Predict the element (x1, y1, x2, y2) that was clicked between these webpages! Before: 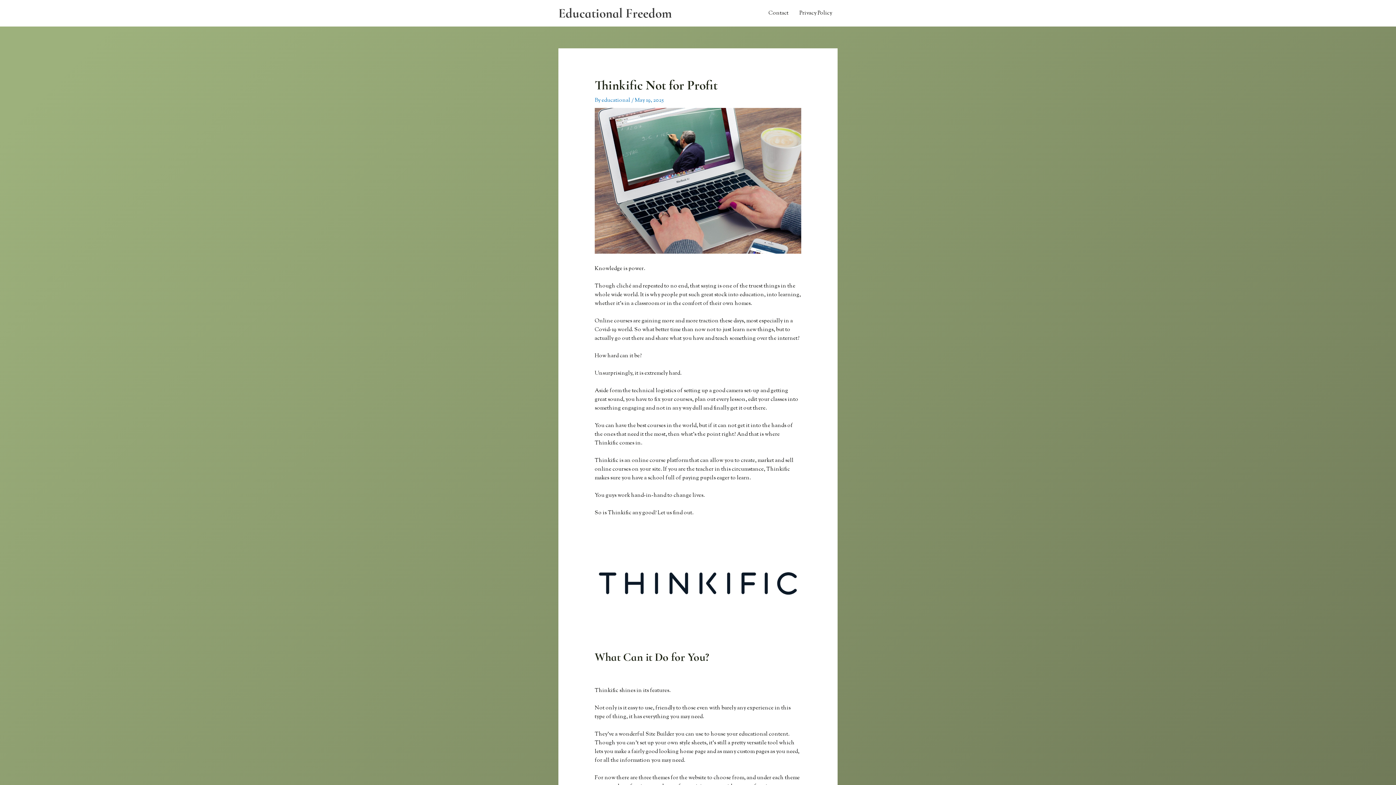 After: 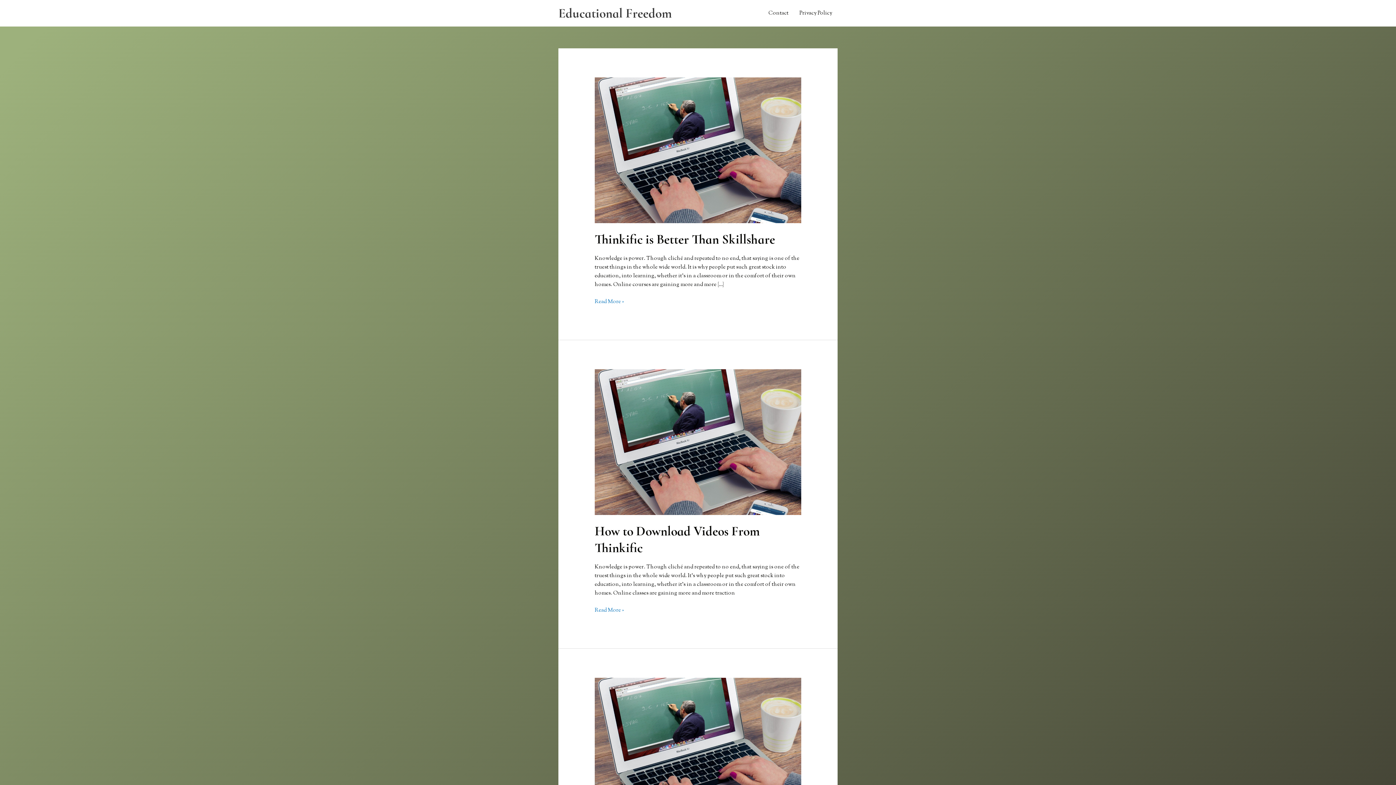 Action: label: Educational Freedom bbox: (558, 5, 672, 21)